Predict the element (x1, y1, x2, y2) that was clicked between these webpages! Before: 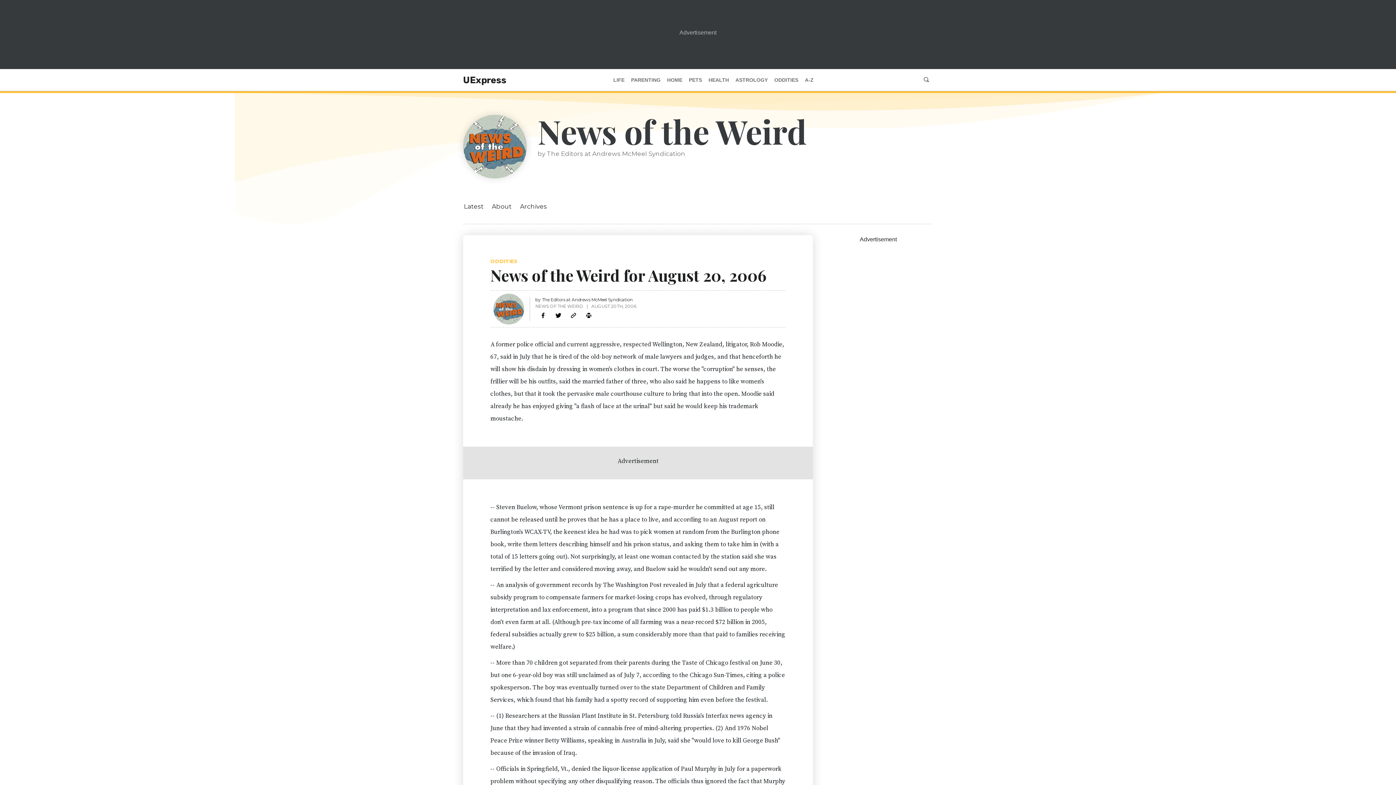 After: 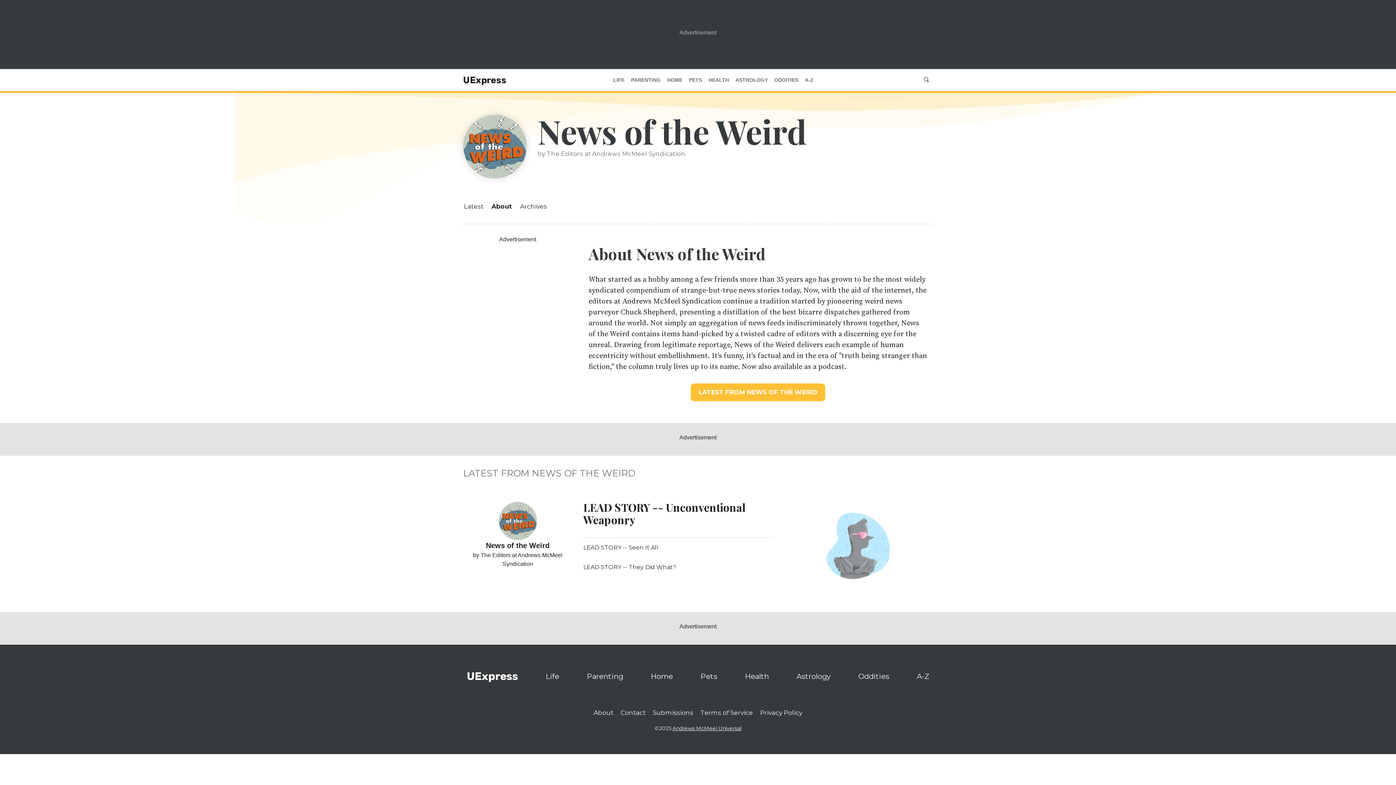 Action: label: About bbox: (488, 200, 515, 213)